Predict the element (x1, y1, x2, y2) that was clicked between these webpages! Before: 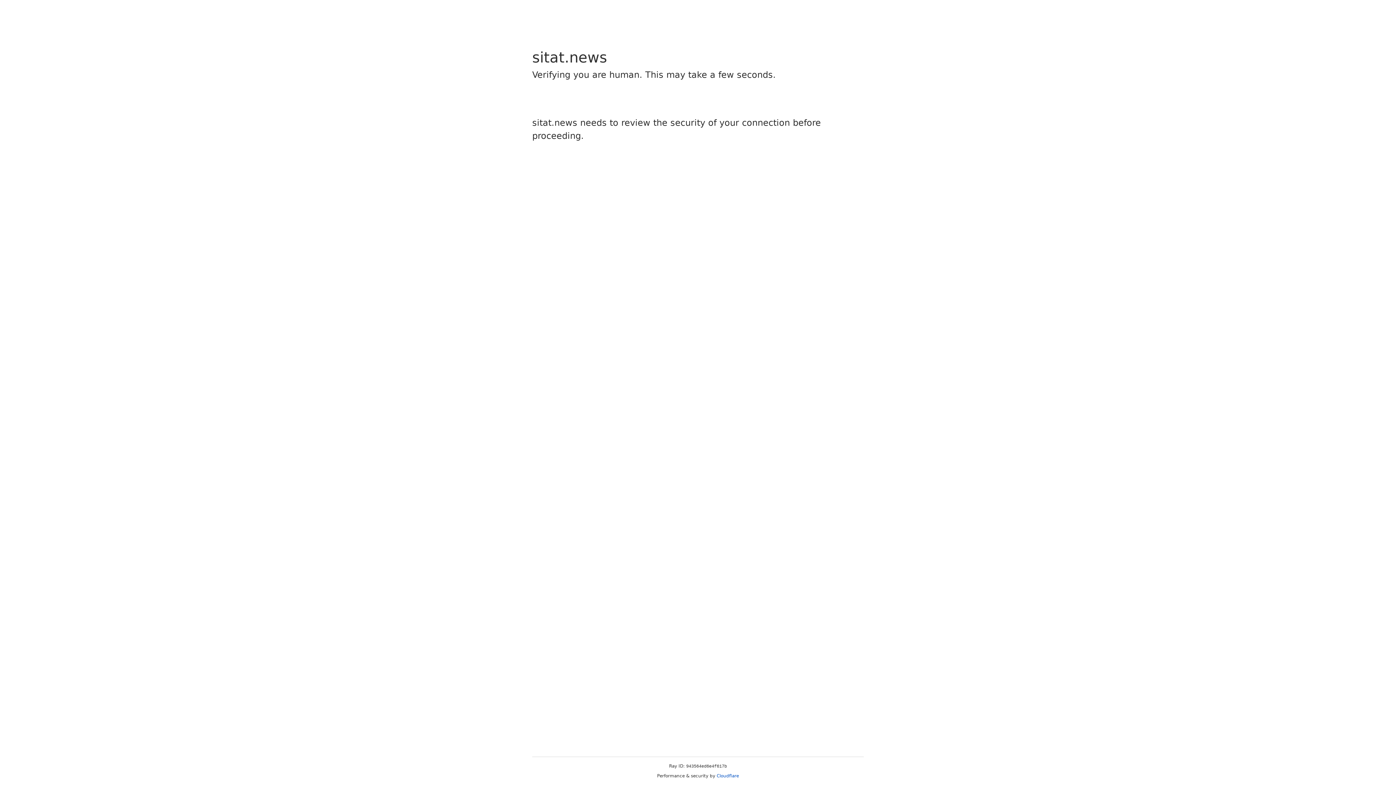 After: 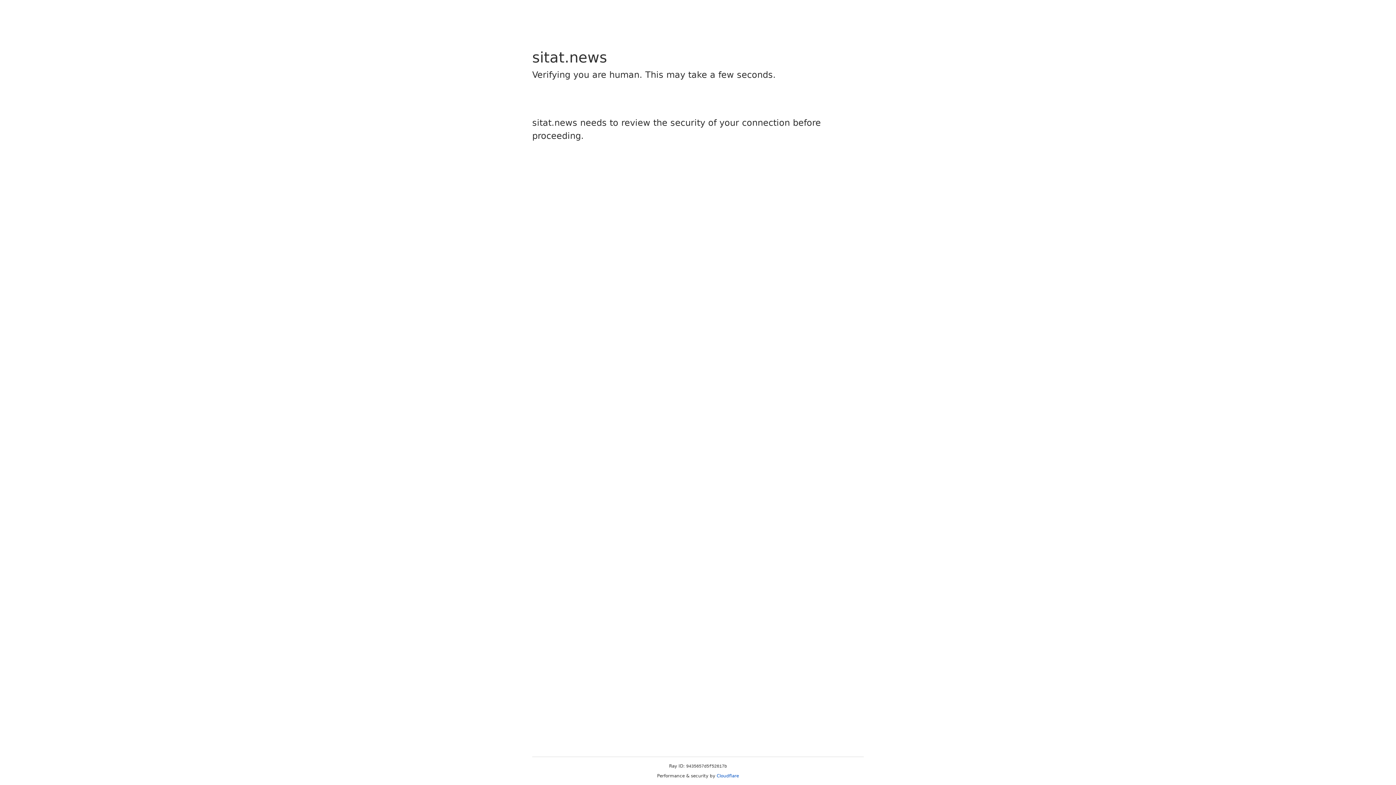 Action: bbox: (716, 773, 739, 778) label: Cloudflare